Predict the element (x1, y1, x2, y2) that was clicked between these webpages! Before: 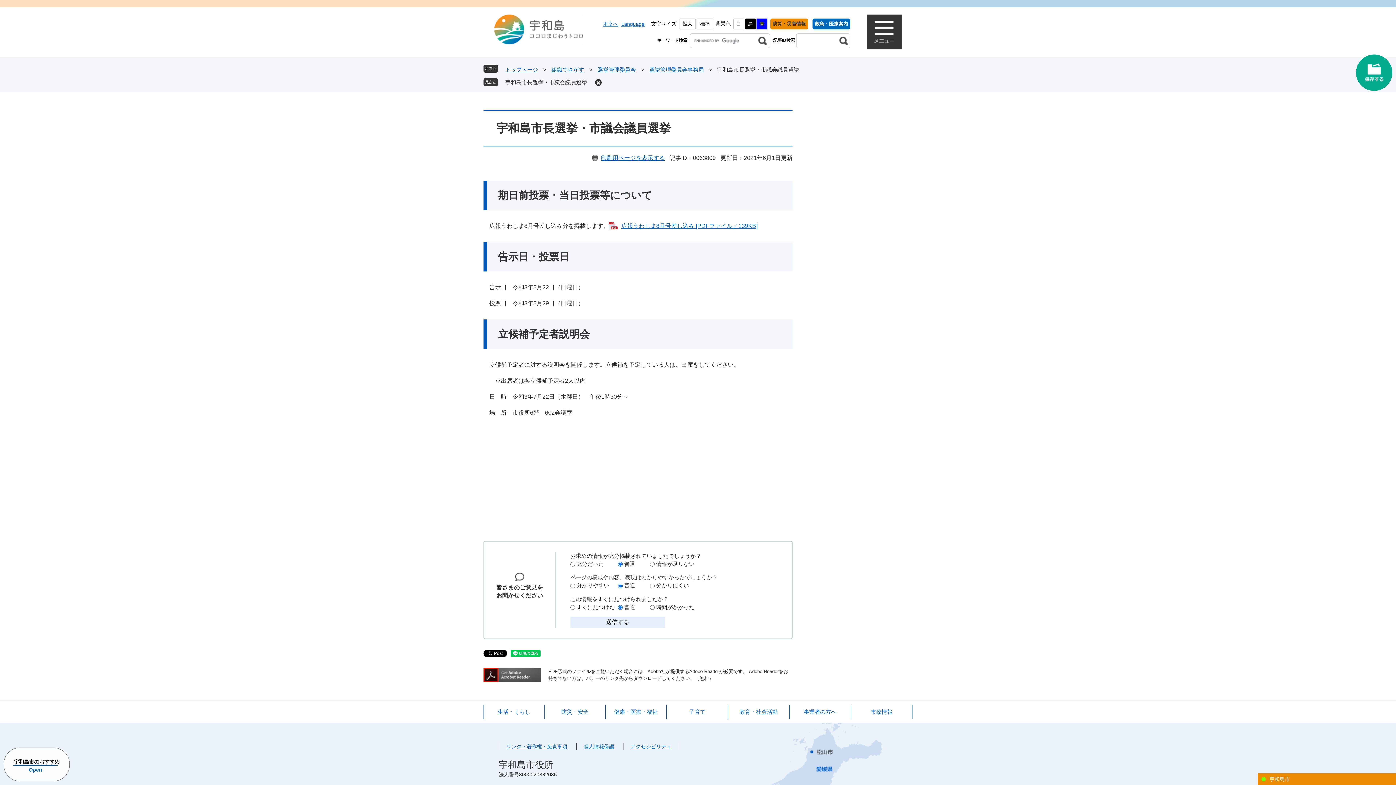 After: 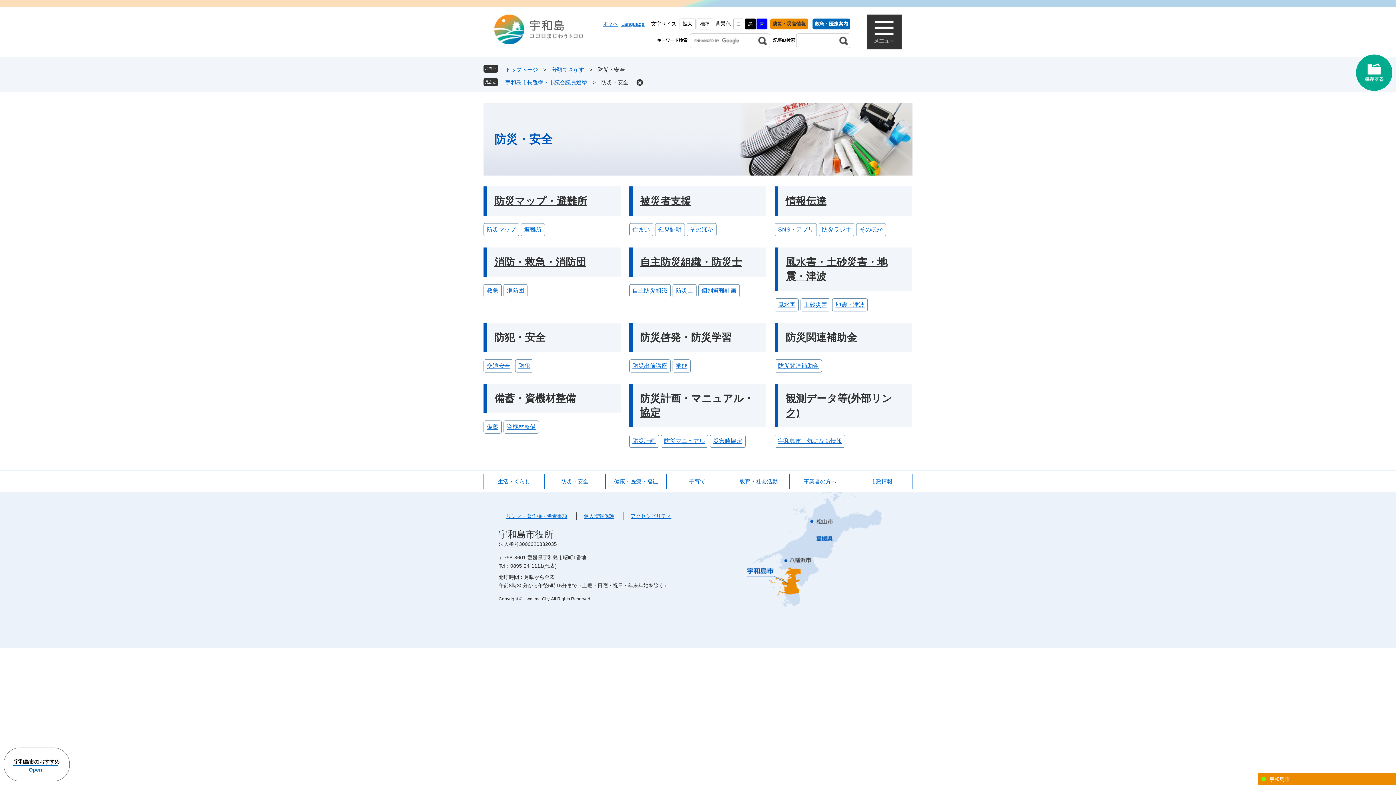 Action: label: 防災・安全 bbox: (544, 704, 605, 719)